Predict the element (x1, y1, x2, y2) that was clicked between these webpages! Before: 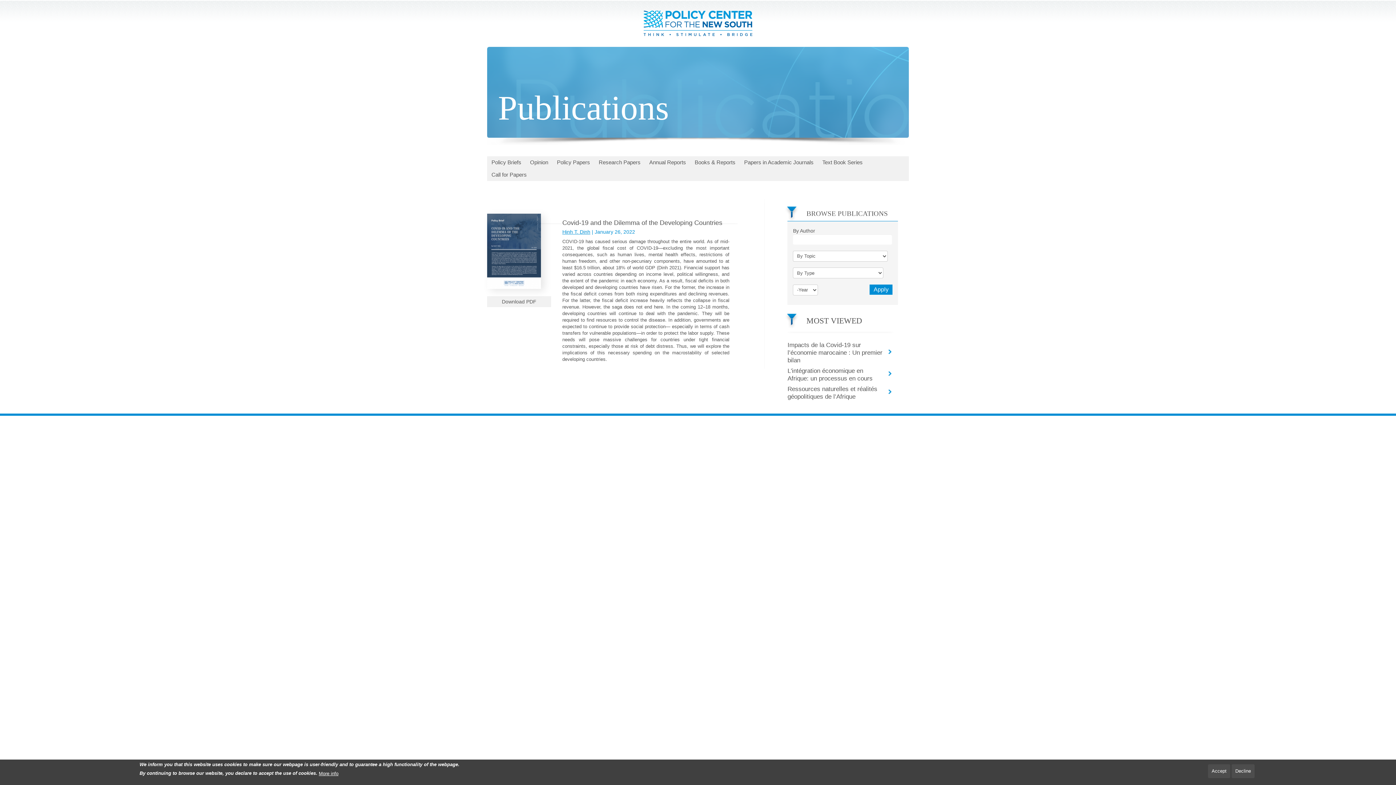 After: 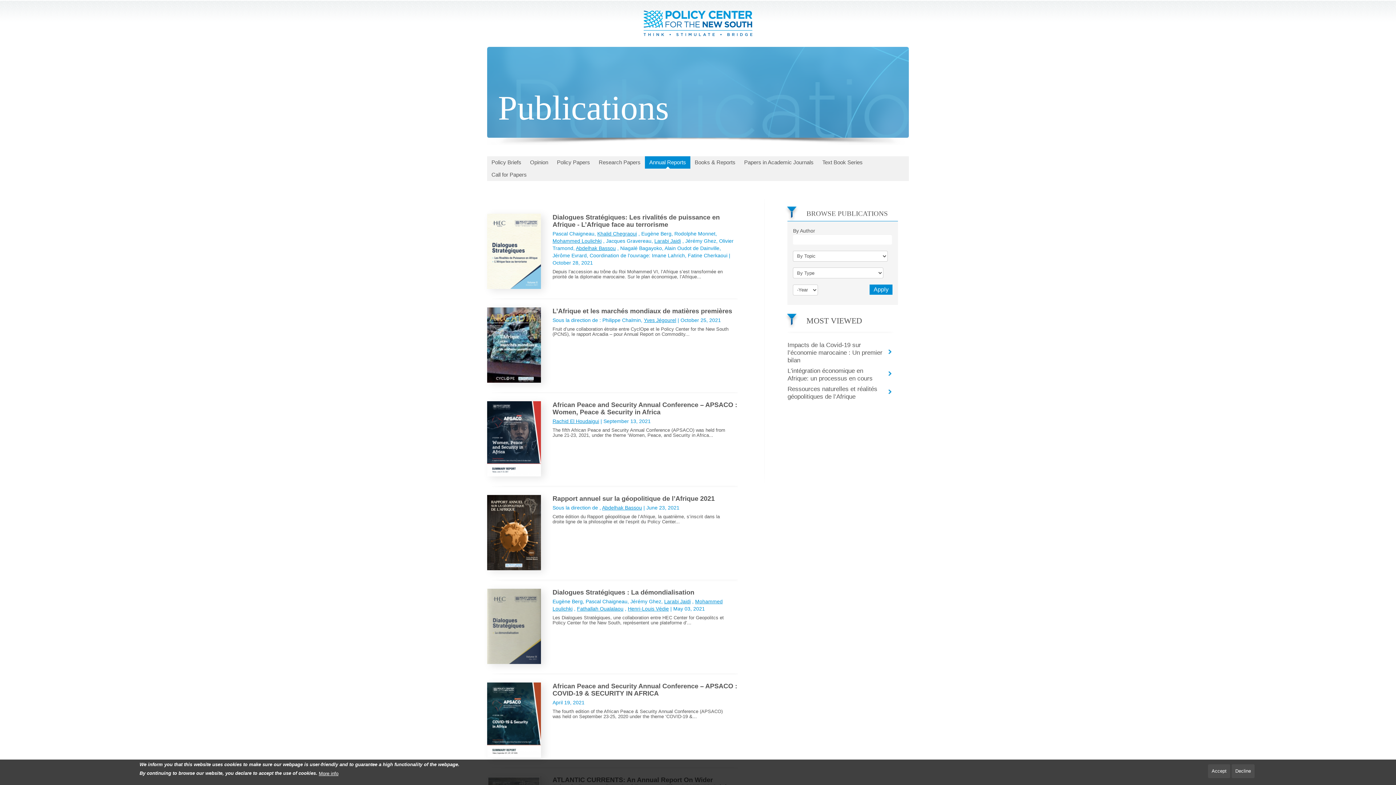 Action: bbox: (645, 156, 690, 168) label: Annual Reports